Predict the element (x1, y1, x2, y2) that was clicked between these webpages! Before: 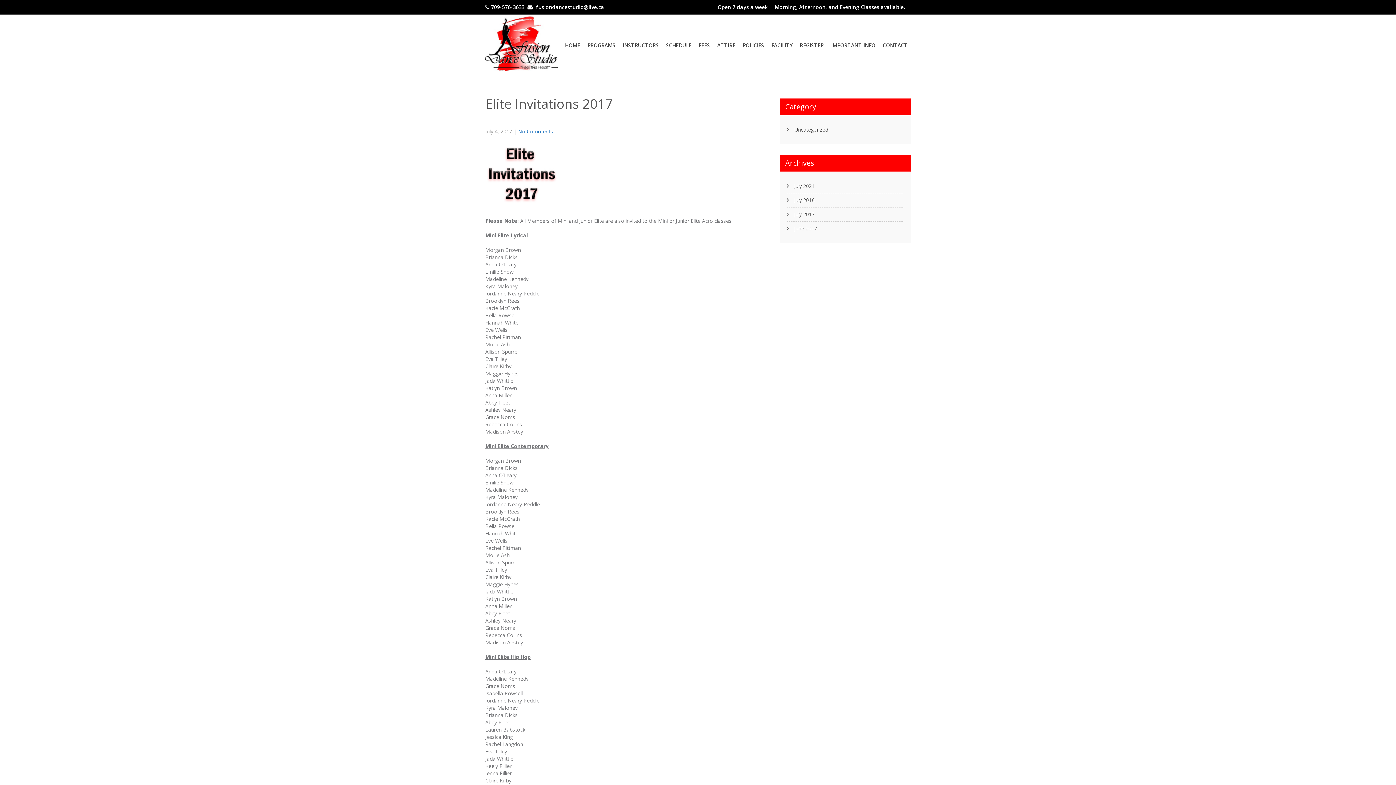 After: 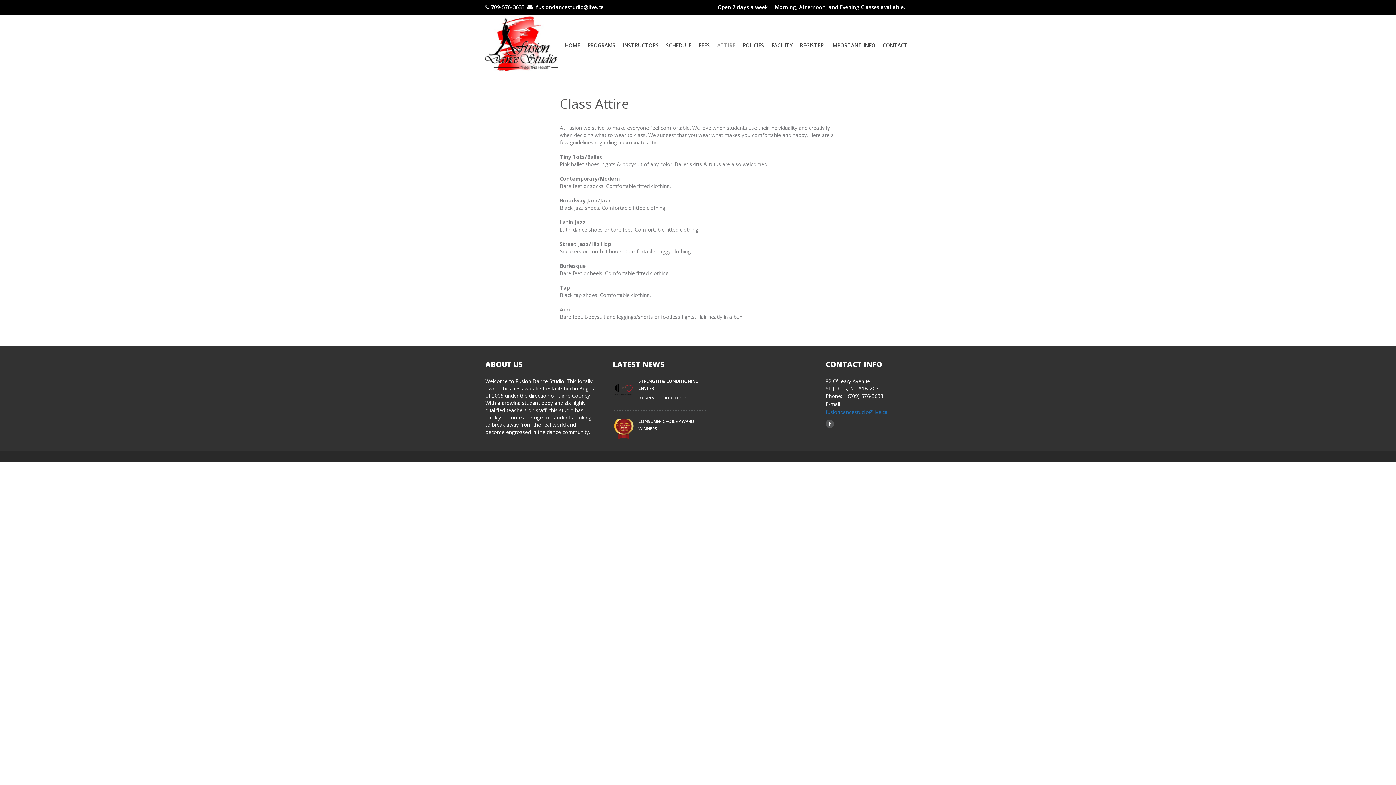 Action: label: ATTIRE bbox: (714, 32, 738, 58)